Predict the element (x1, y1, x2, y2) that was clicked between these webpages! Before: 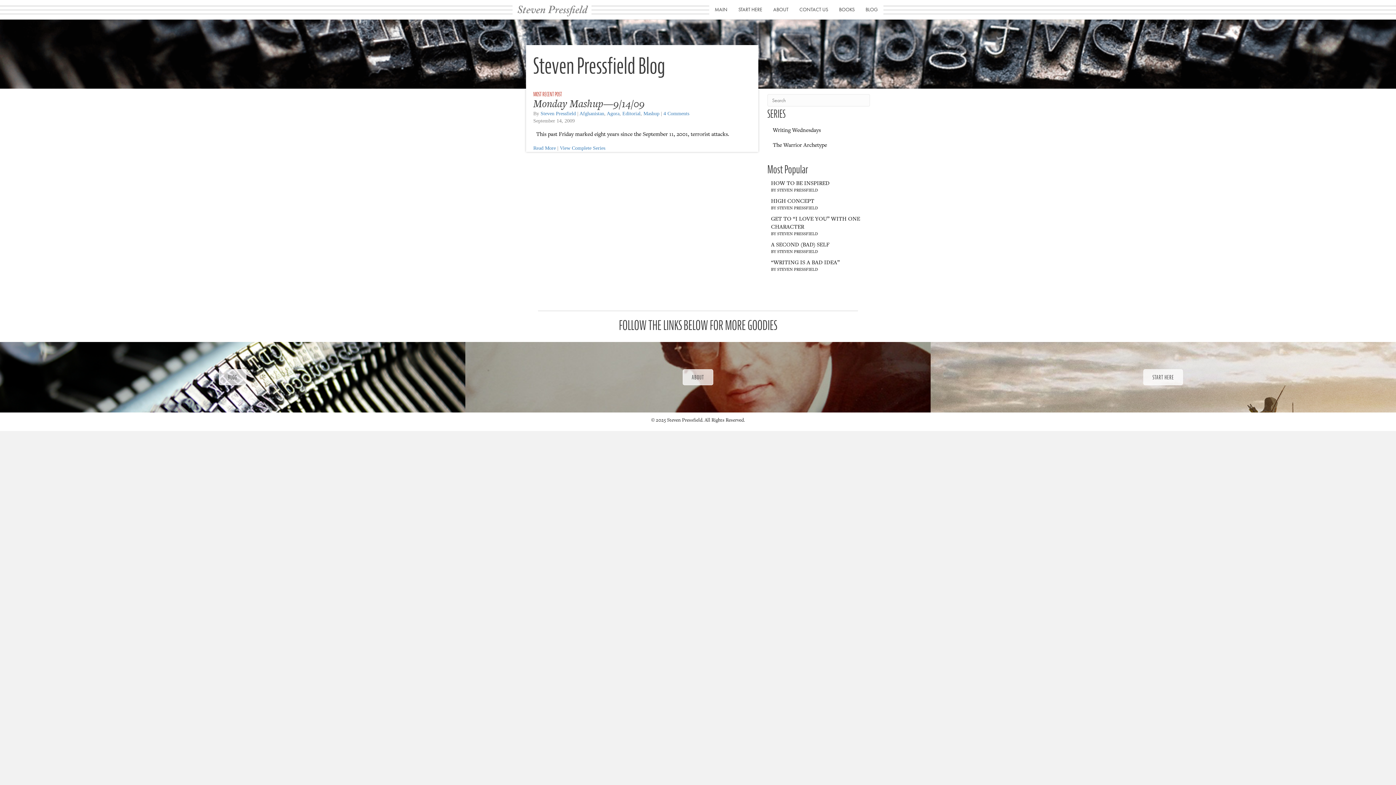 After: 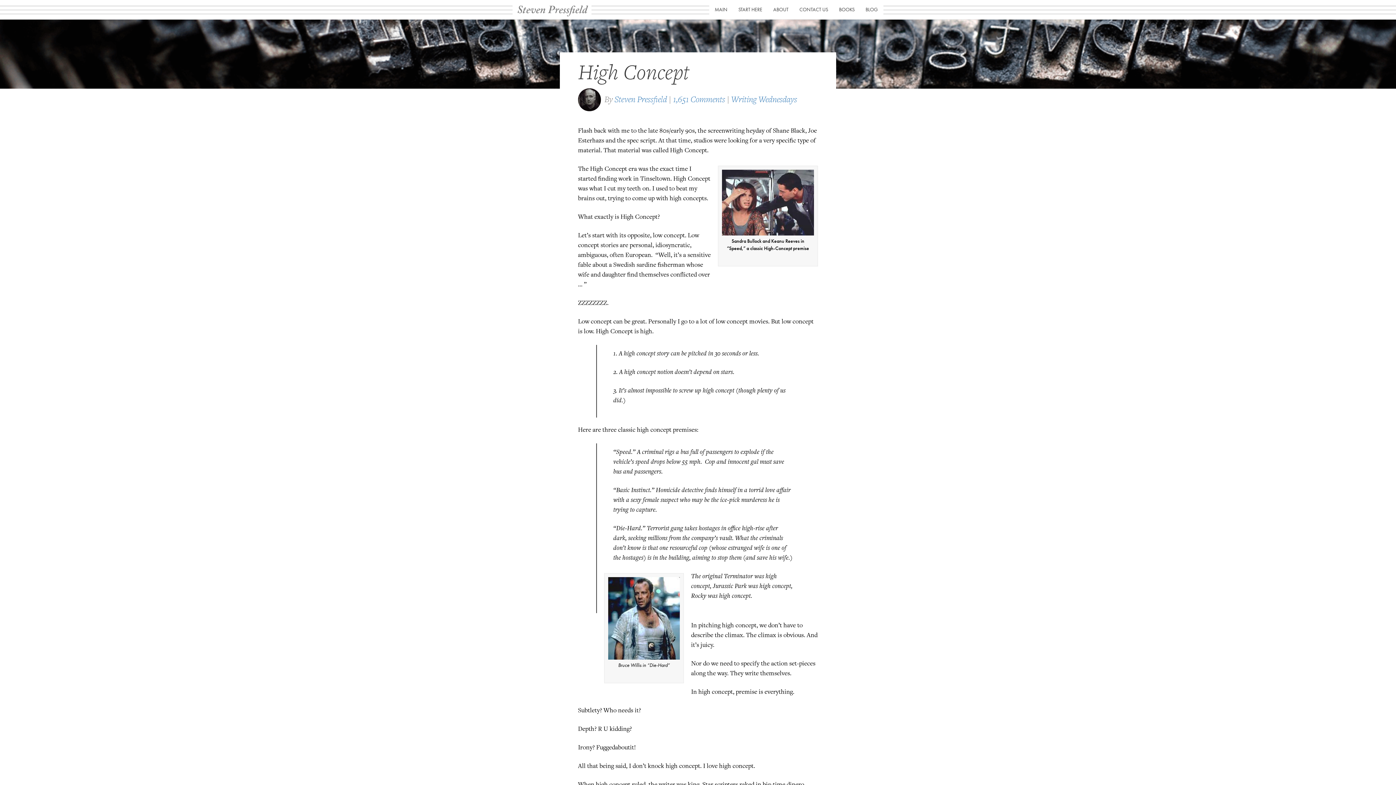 Action: bbox: (771, 196, 814, 204) label: HIGH CONCEPT